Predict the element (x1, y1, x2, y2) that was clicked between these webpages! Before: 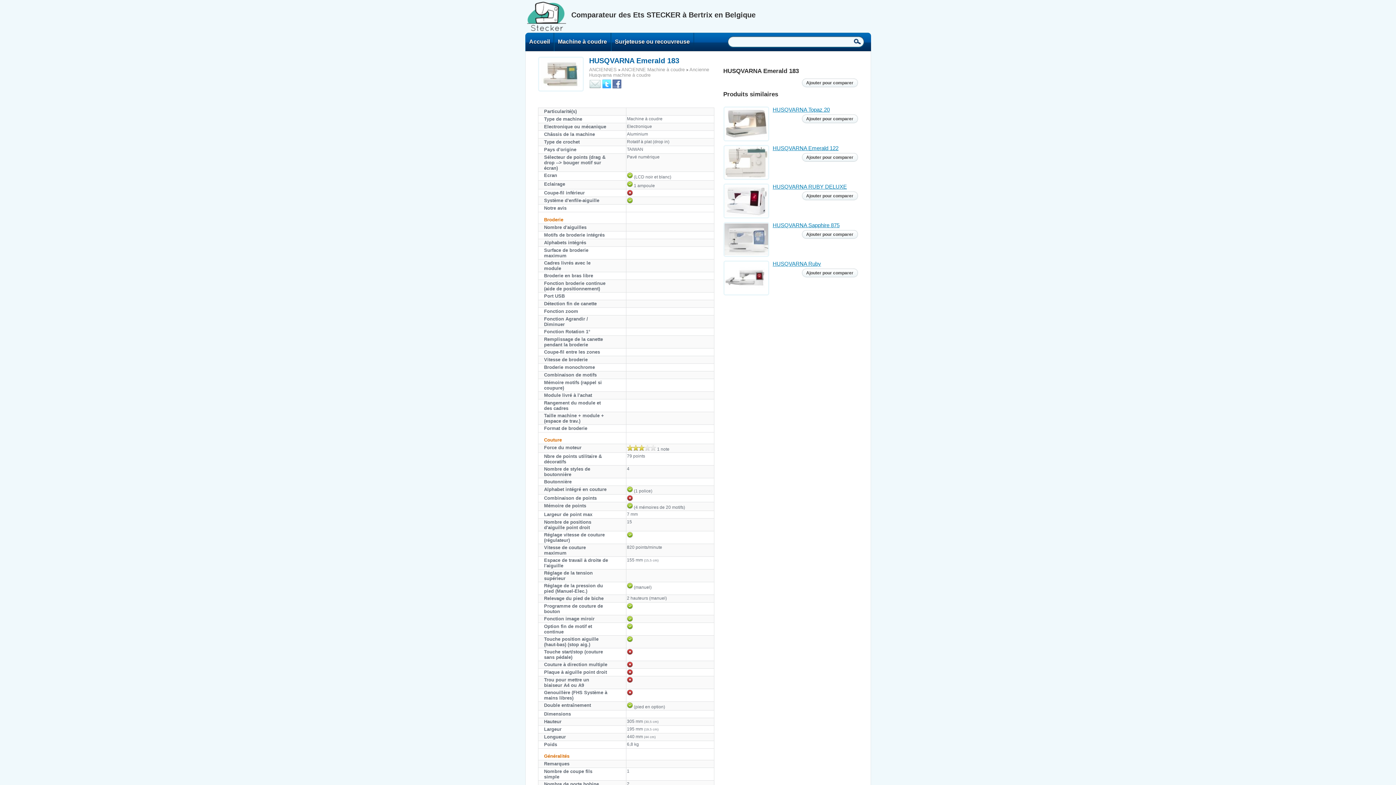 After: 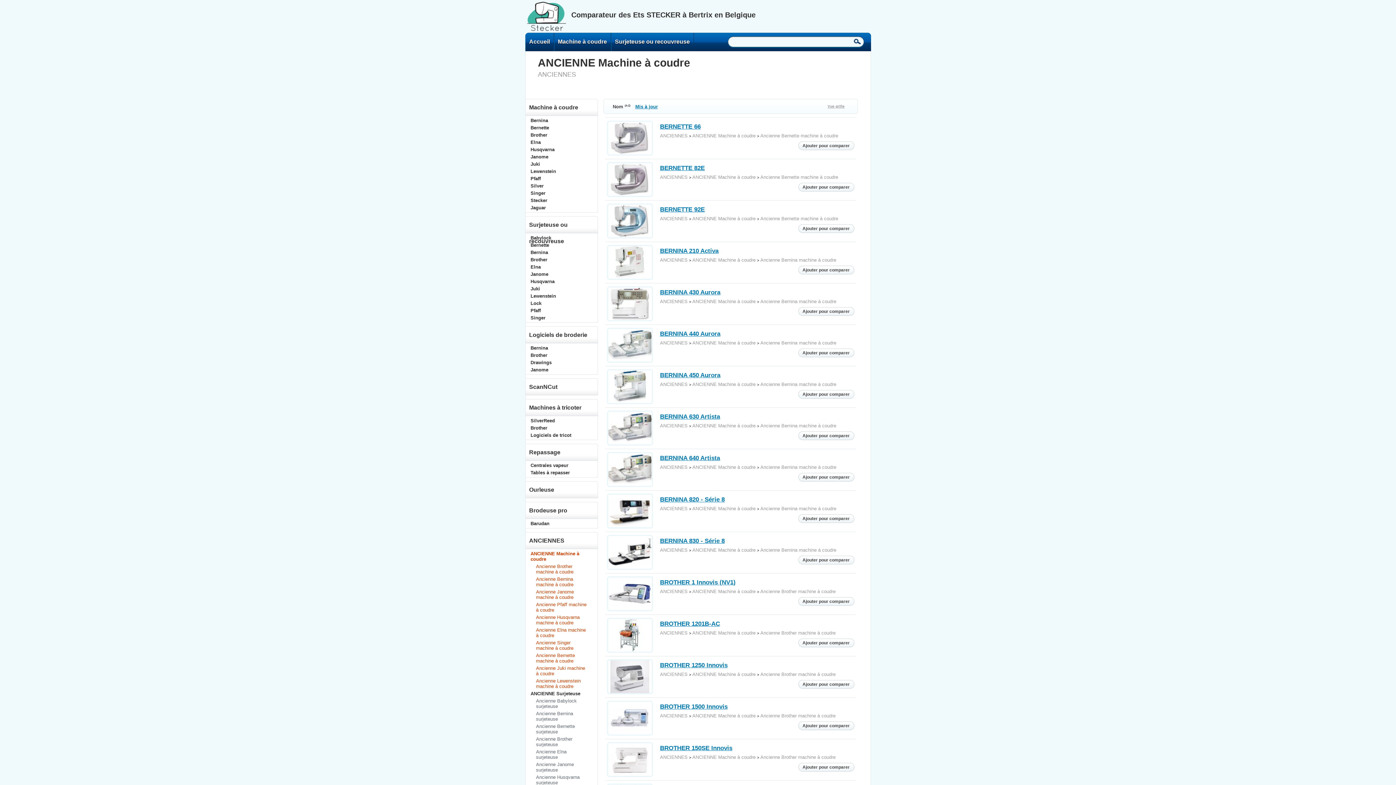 Action: bbox: (621, 66, 684, 72) label: ANCIENNE Machine à coudre